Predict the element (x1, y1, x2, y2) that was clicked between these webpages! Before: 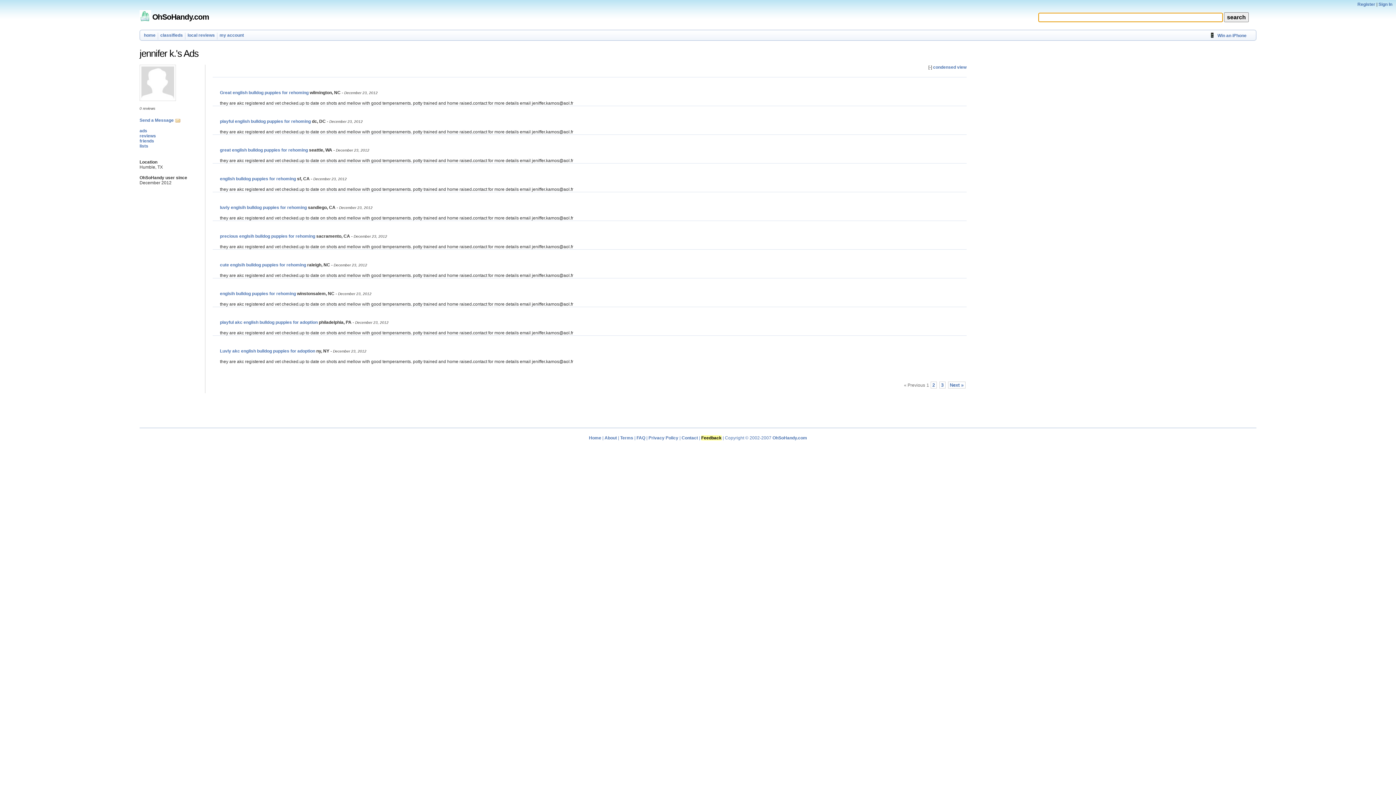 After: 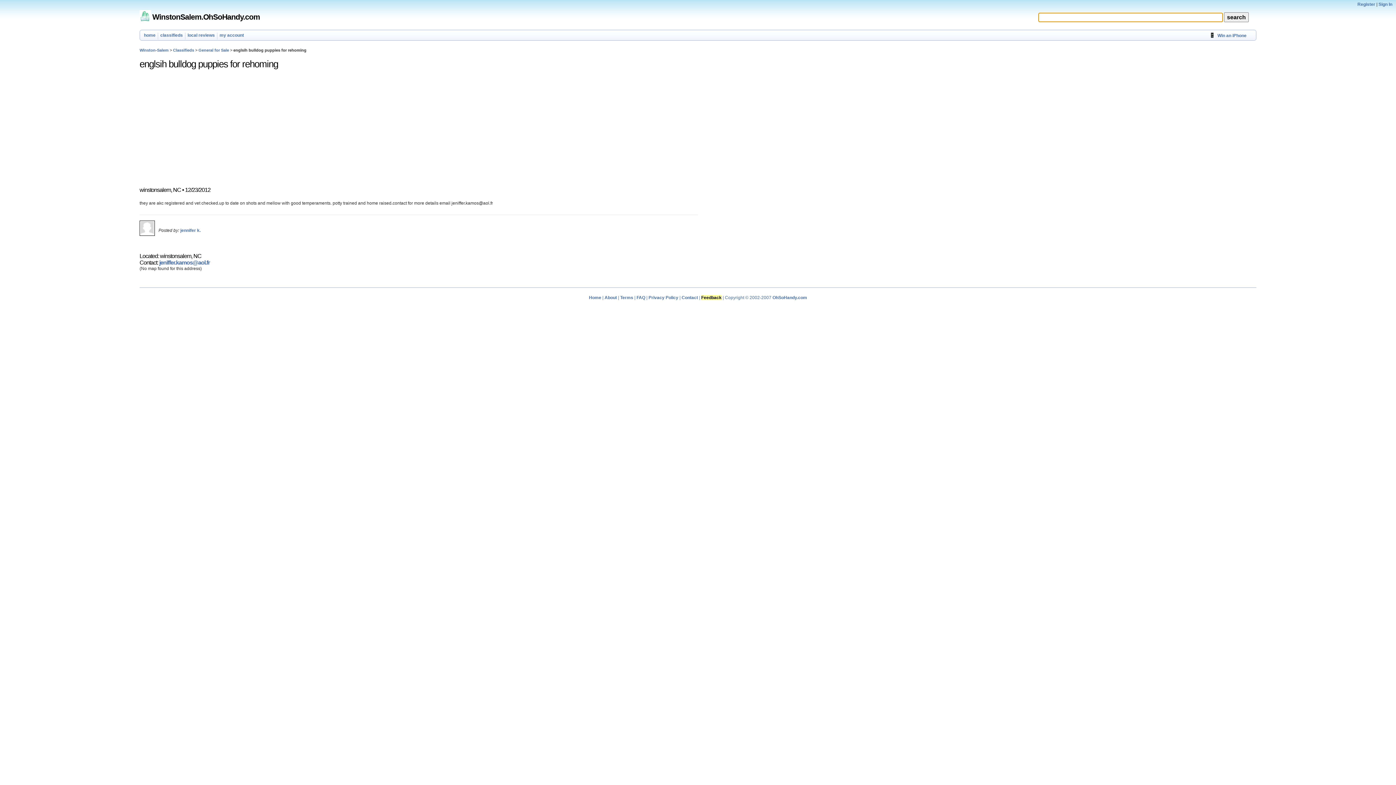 Action: label: englsih bulldog puppies for rehoming bbox: (220, 291, 296, 296)